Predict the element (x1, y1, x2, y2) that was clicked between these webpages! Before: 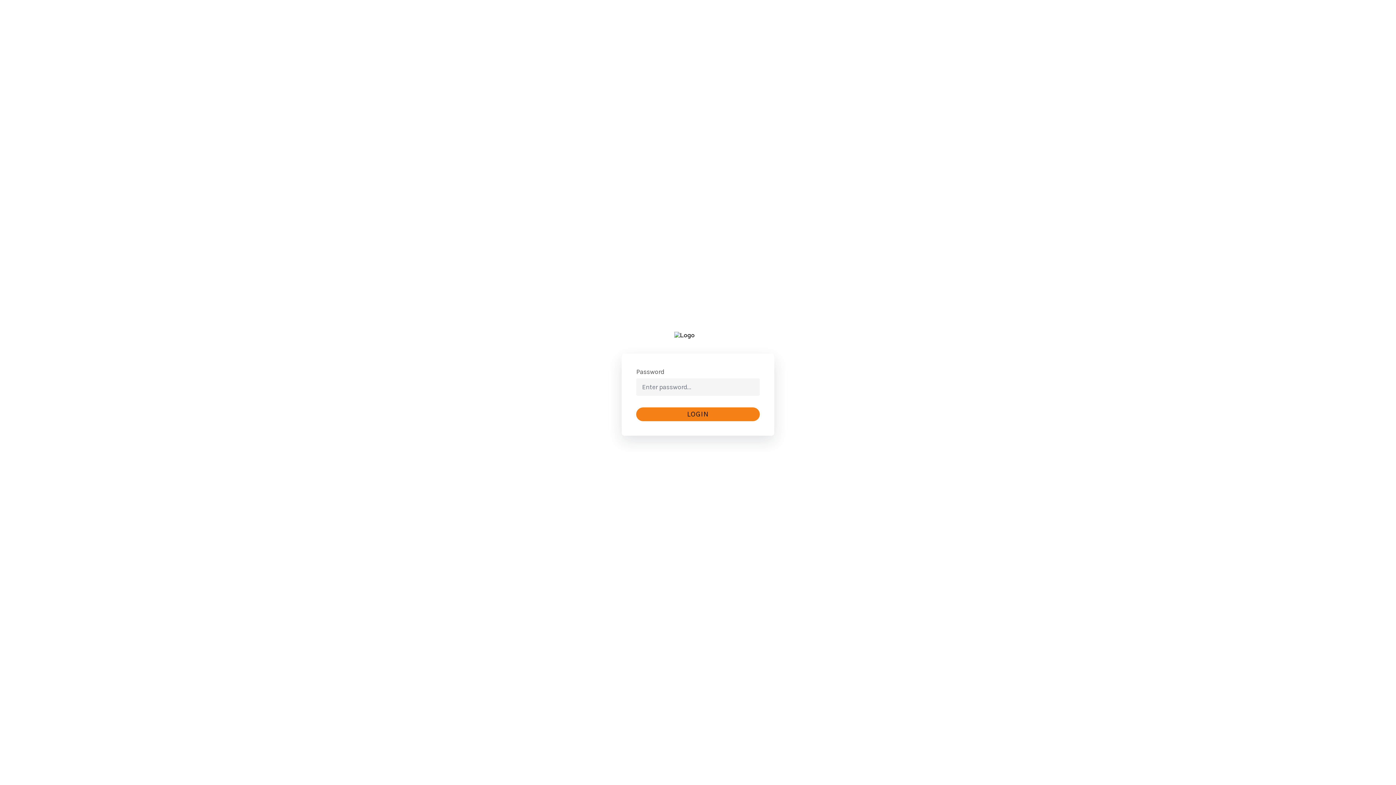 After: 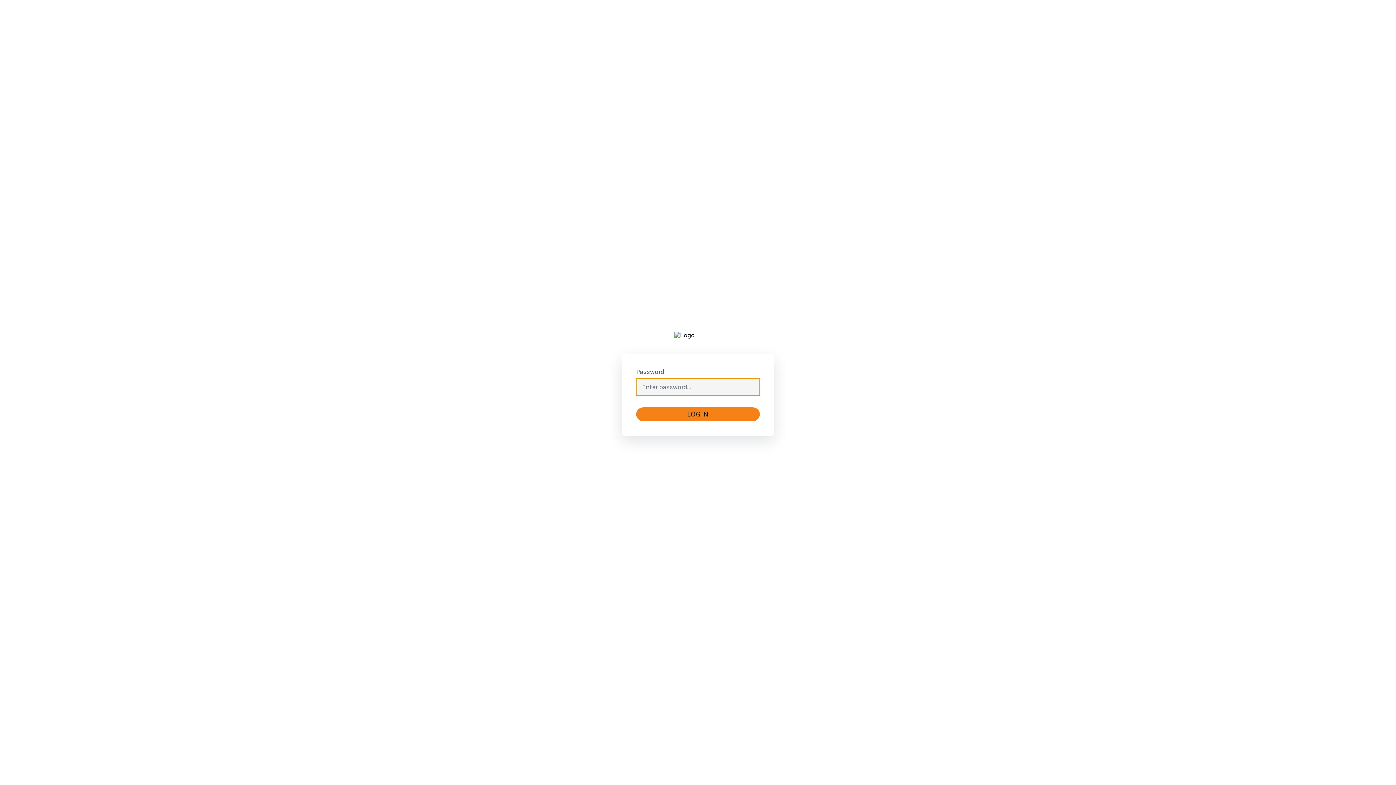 Action: bbox: (636, 407, 760, 421) label: LOGIN